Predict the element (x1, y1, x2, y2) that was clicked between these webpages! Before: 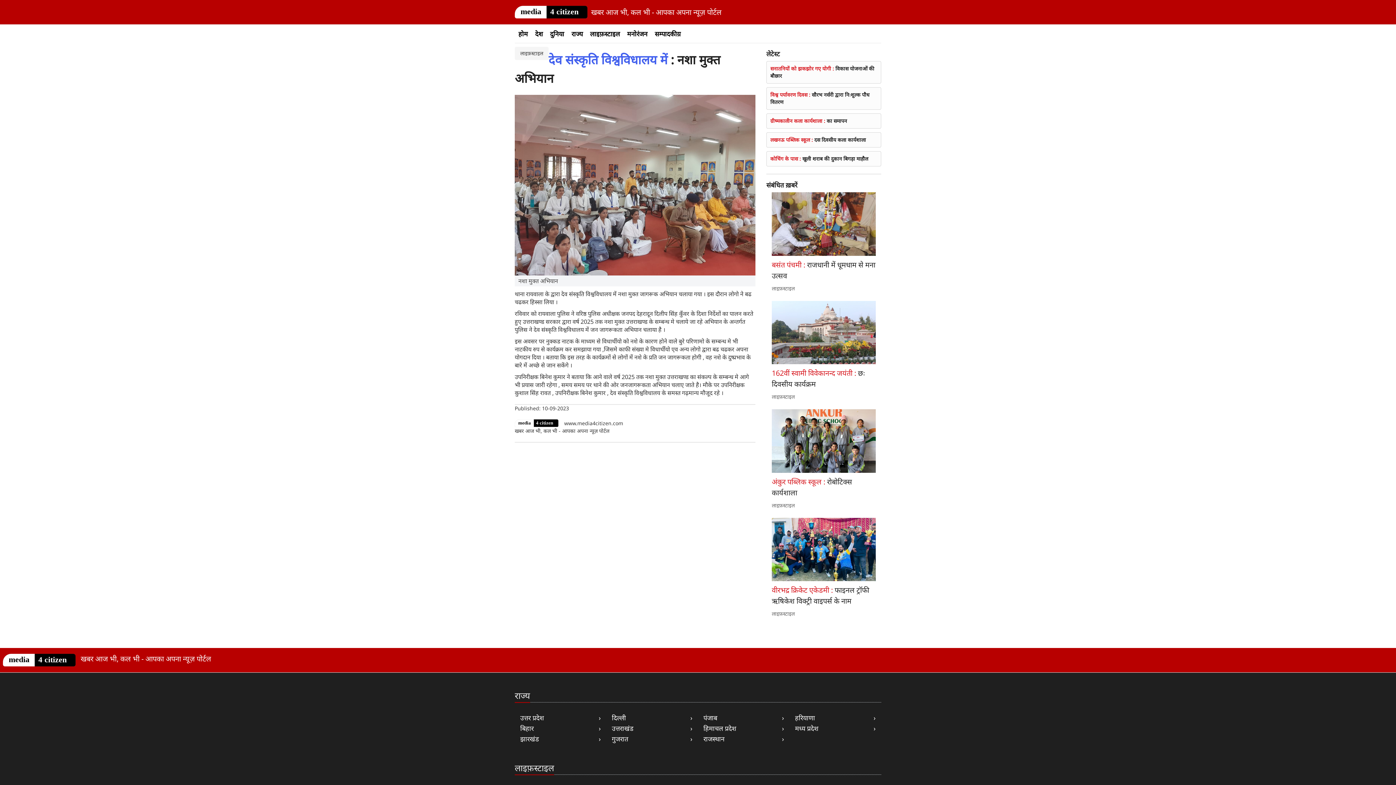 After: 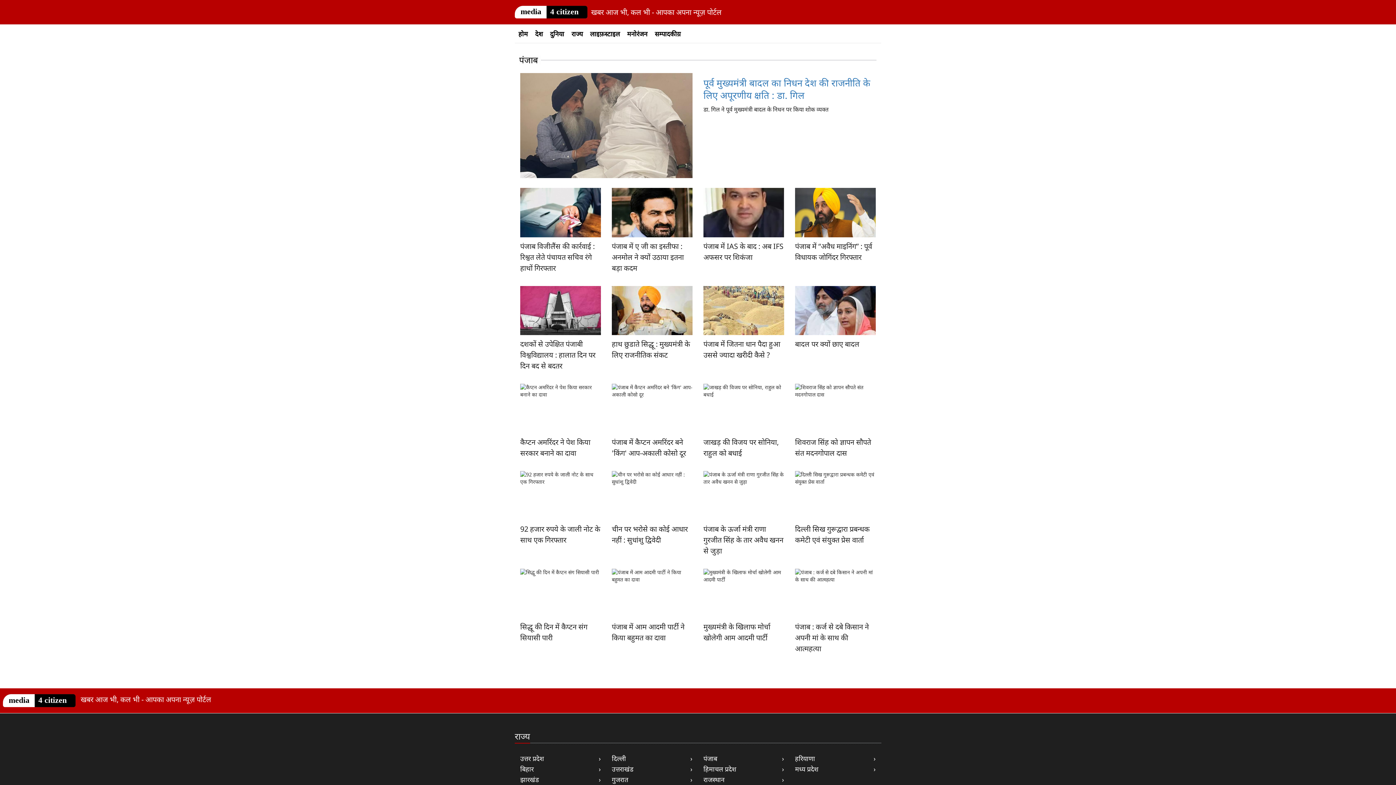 Action: label: पंजाब
› bbox: (703, 713, 784, 722)